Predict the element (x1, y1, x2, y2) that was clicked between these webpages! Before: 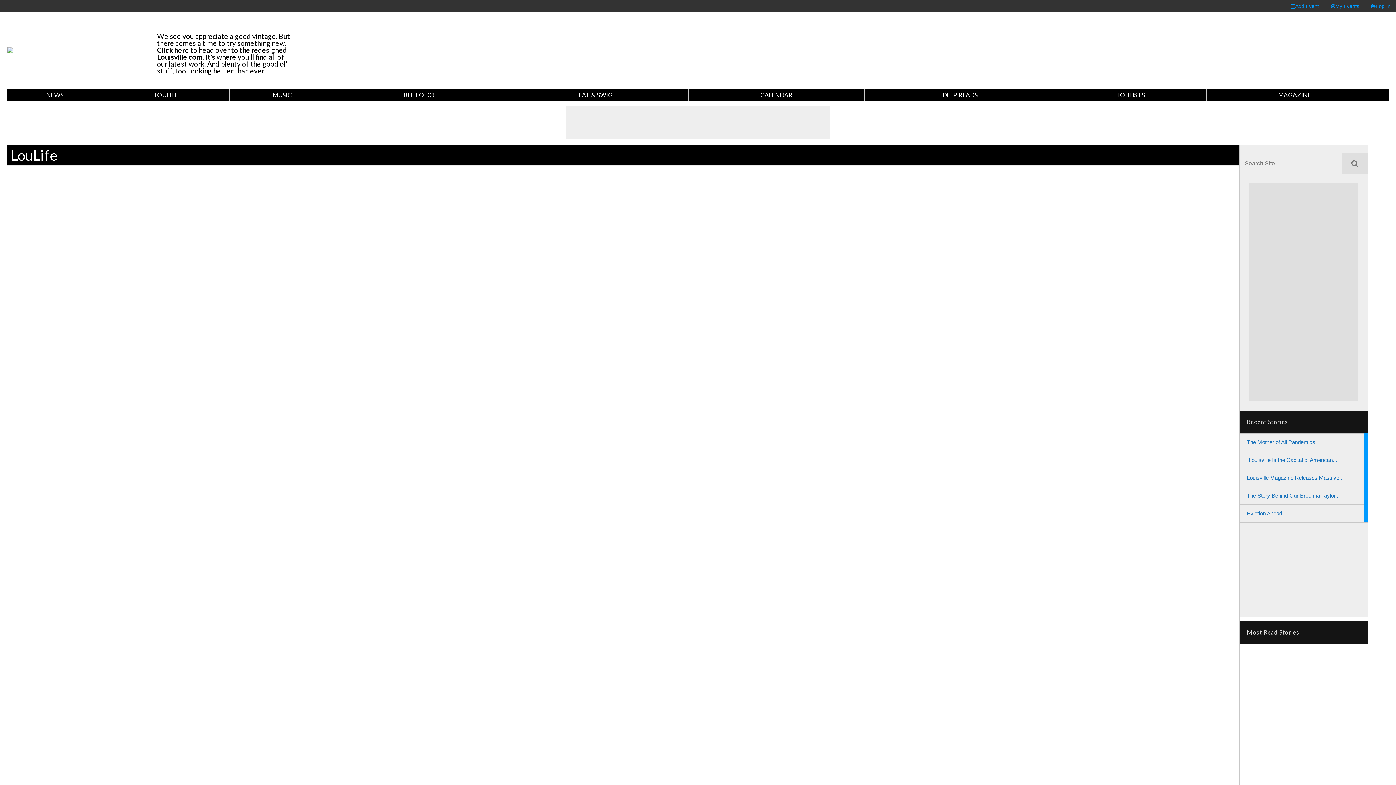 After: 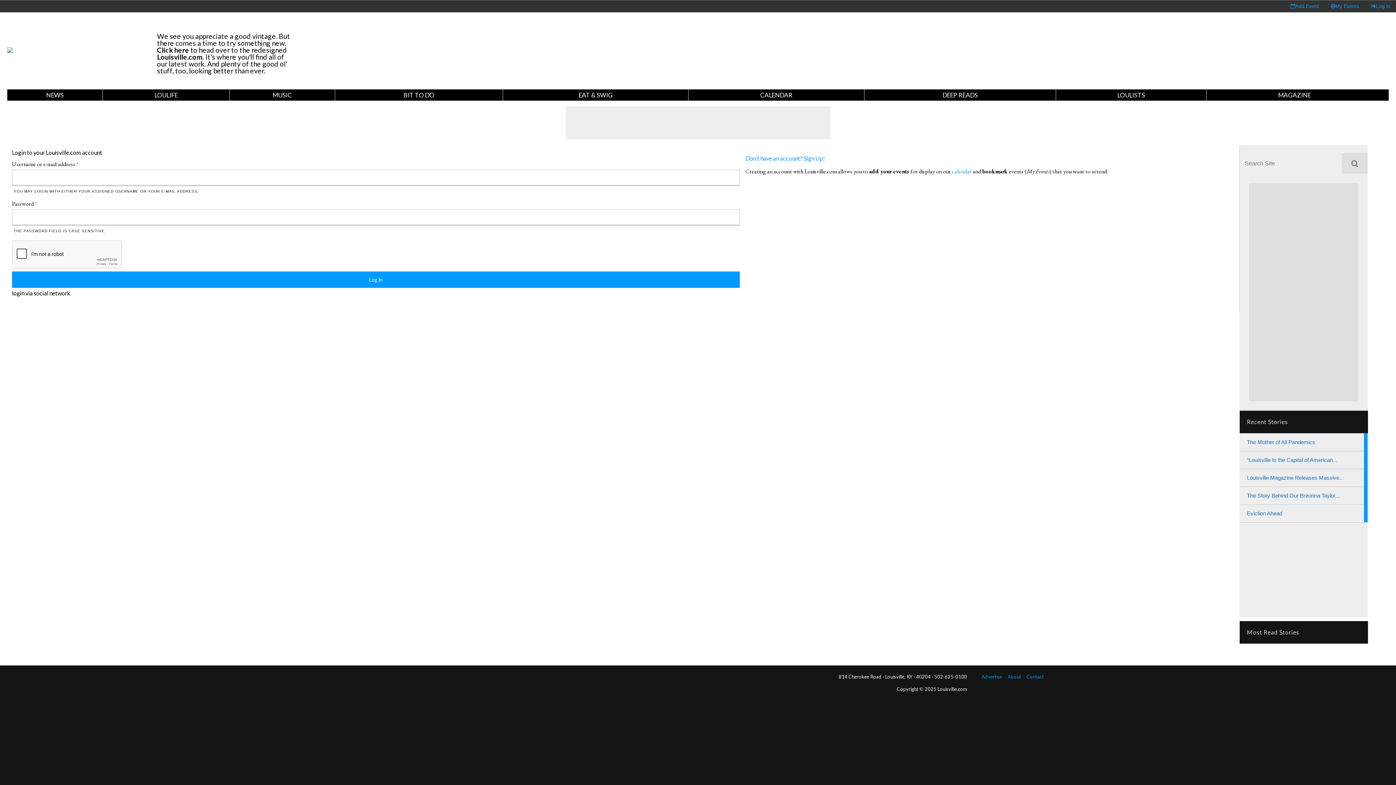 Action: bbox: (1325, 0, 1365, 12) label: My Events